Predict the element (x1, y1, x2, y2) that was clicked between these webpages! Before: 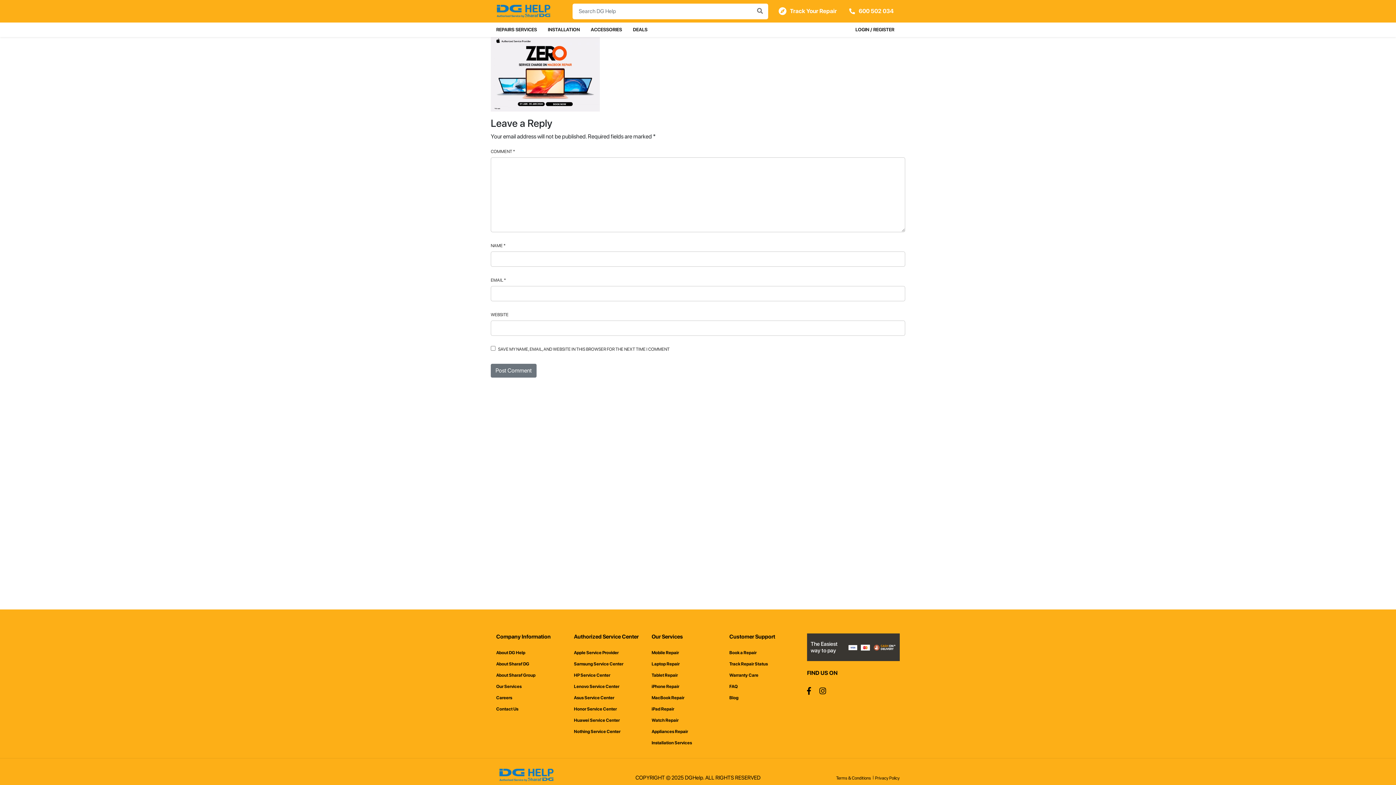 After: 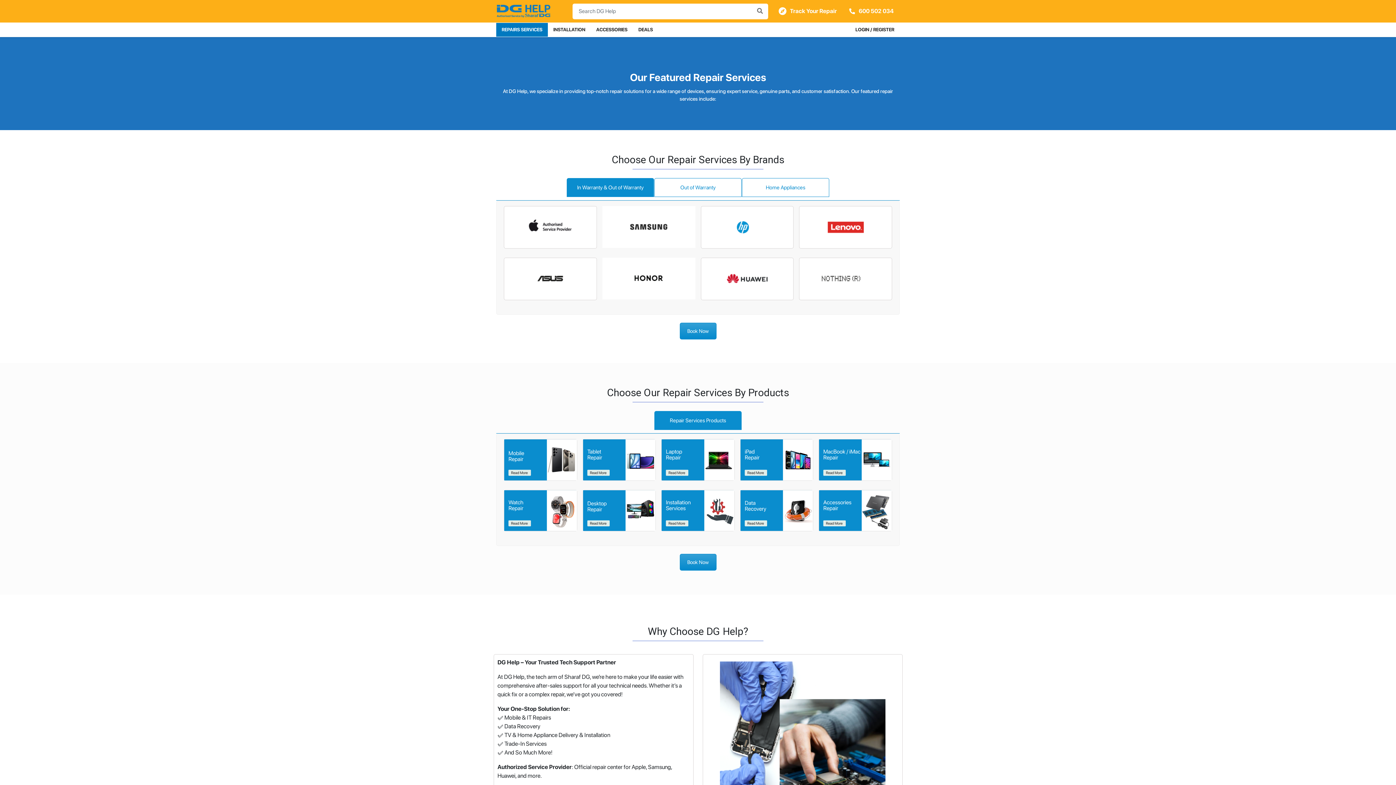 Action: label: Our Services bbox: (496, 684, 521, 689)